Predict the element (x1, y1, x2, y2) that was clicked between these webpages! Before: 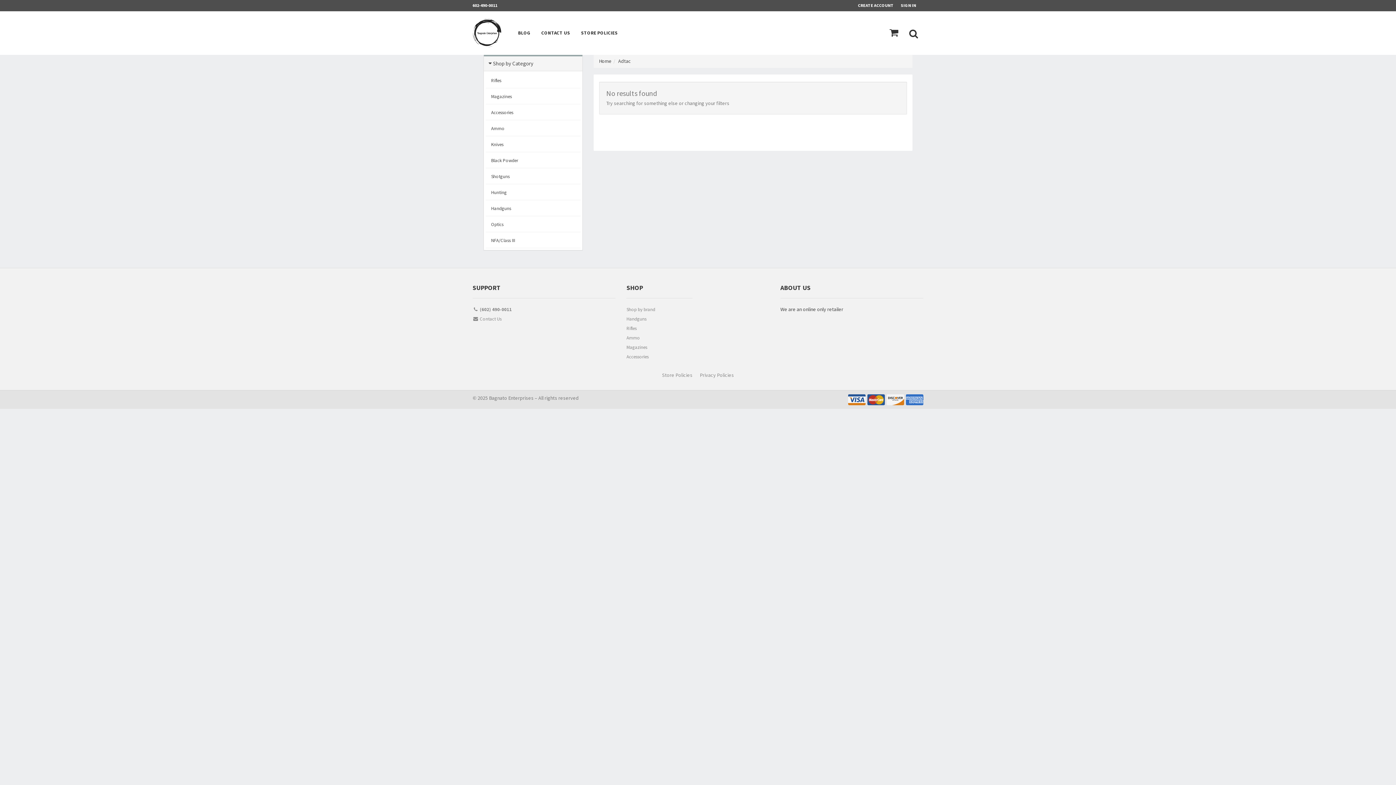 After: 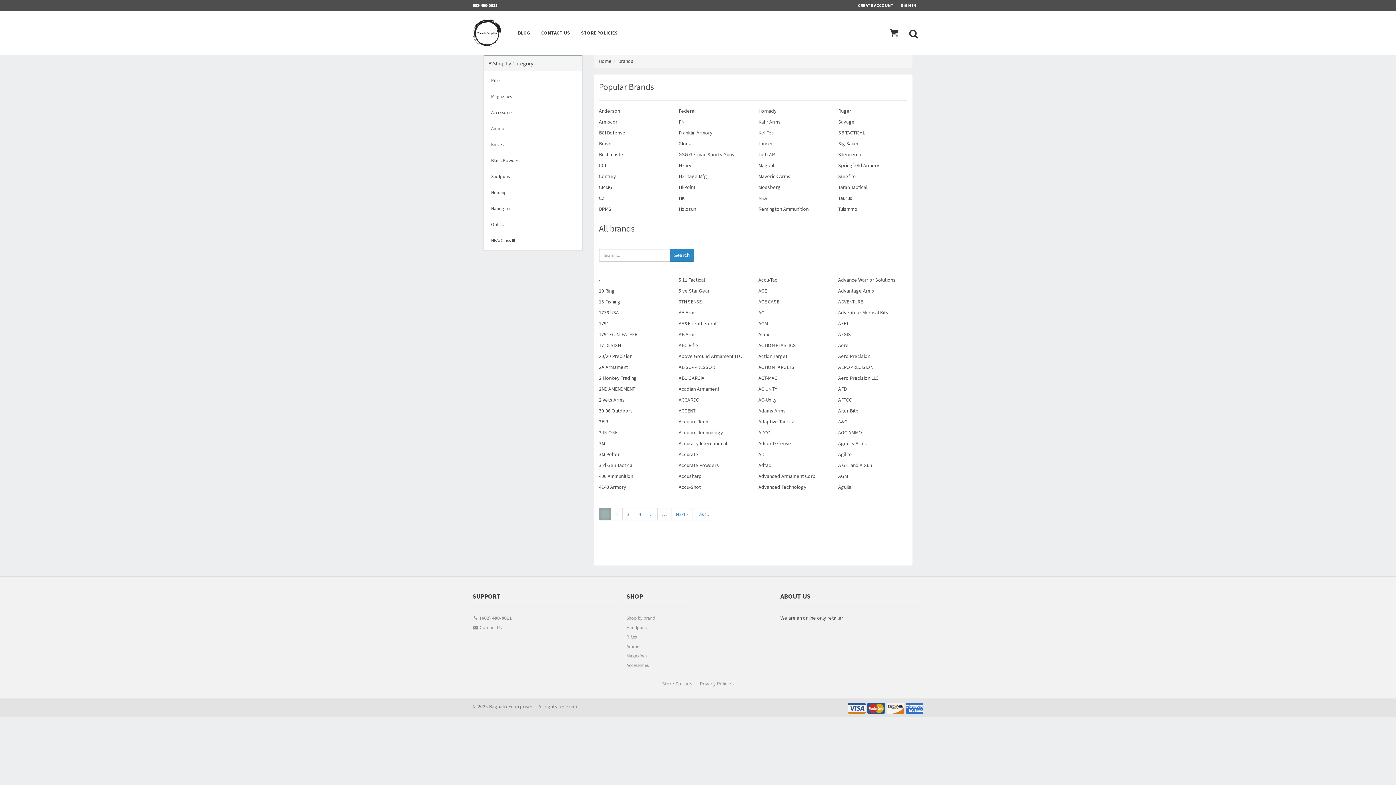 Action: label: Shop by brand bbox: (626, 305, 692, 315)